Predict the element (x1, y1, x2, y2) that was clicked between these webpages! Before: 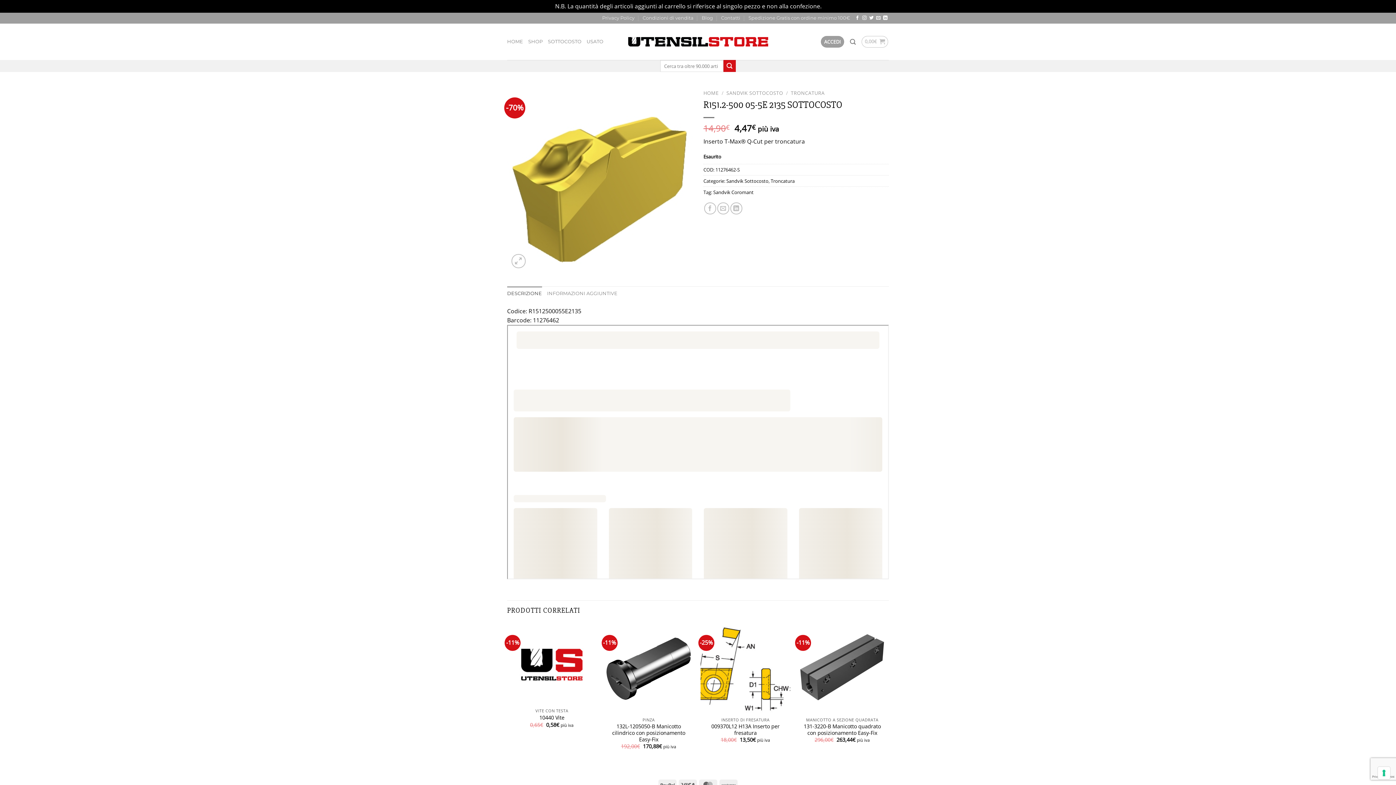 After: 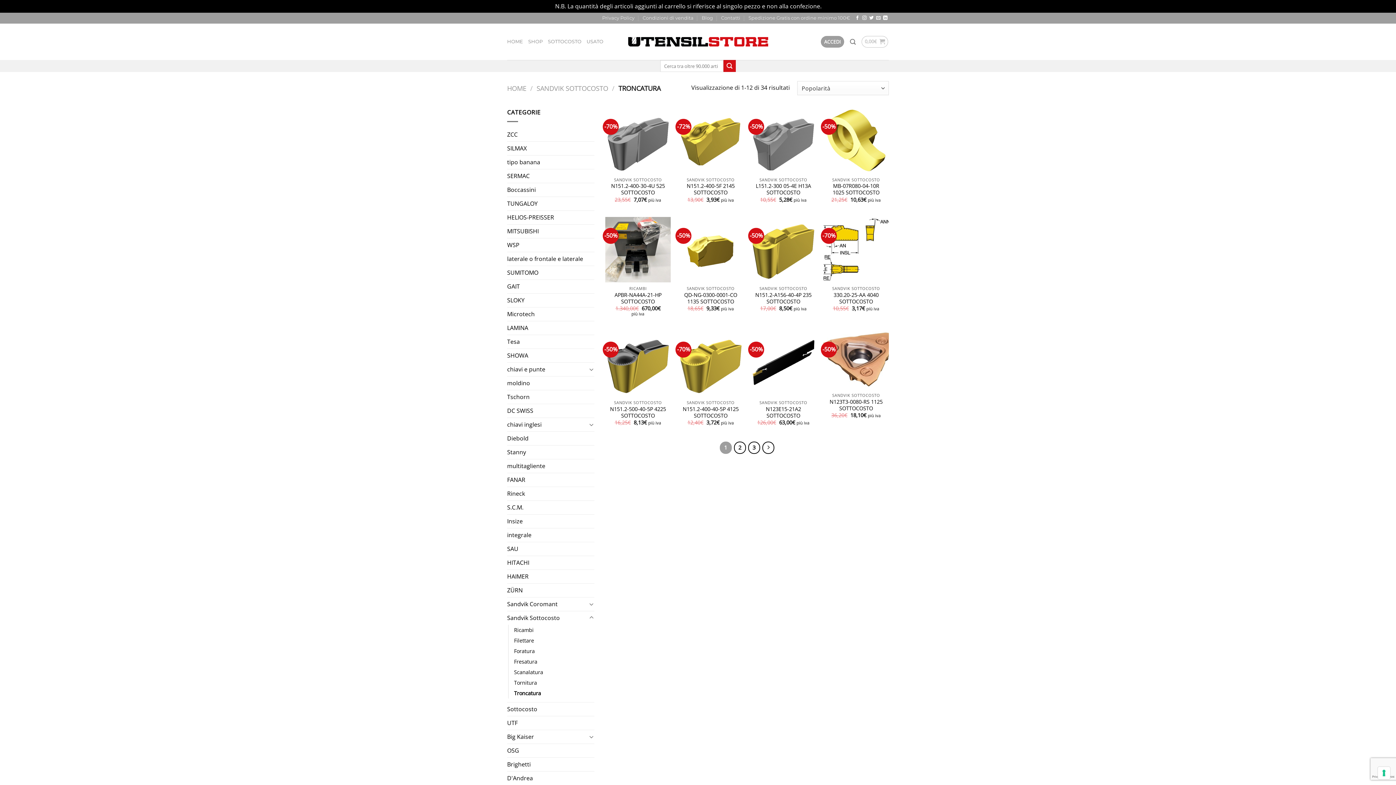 Action: bbox: (791, 89, 824, 96) label: TRONCATURA